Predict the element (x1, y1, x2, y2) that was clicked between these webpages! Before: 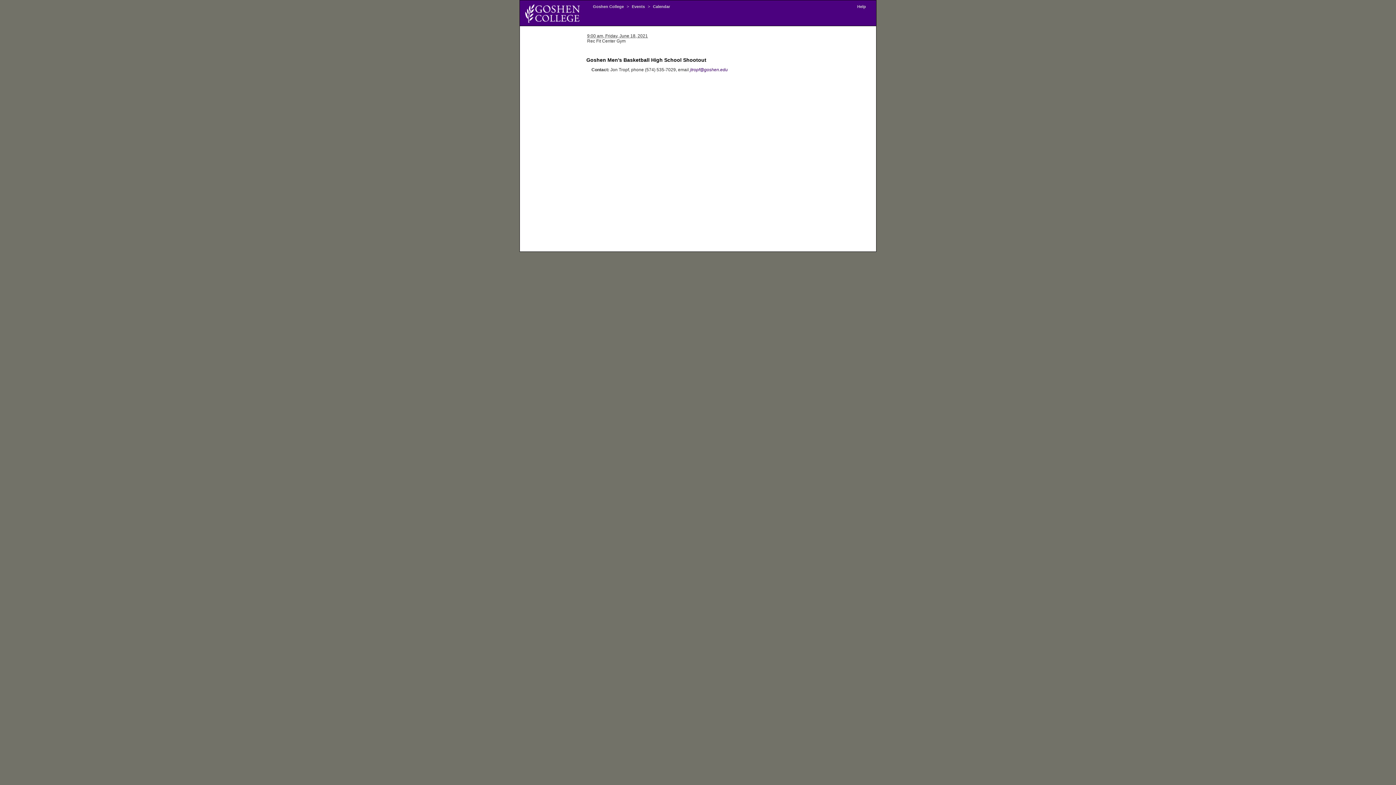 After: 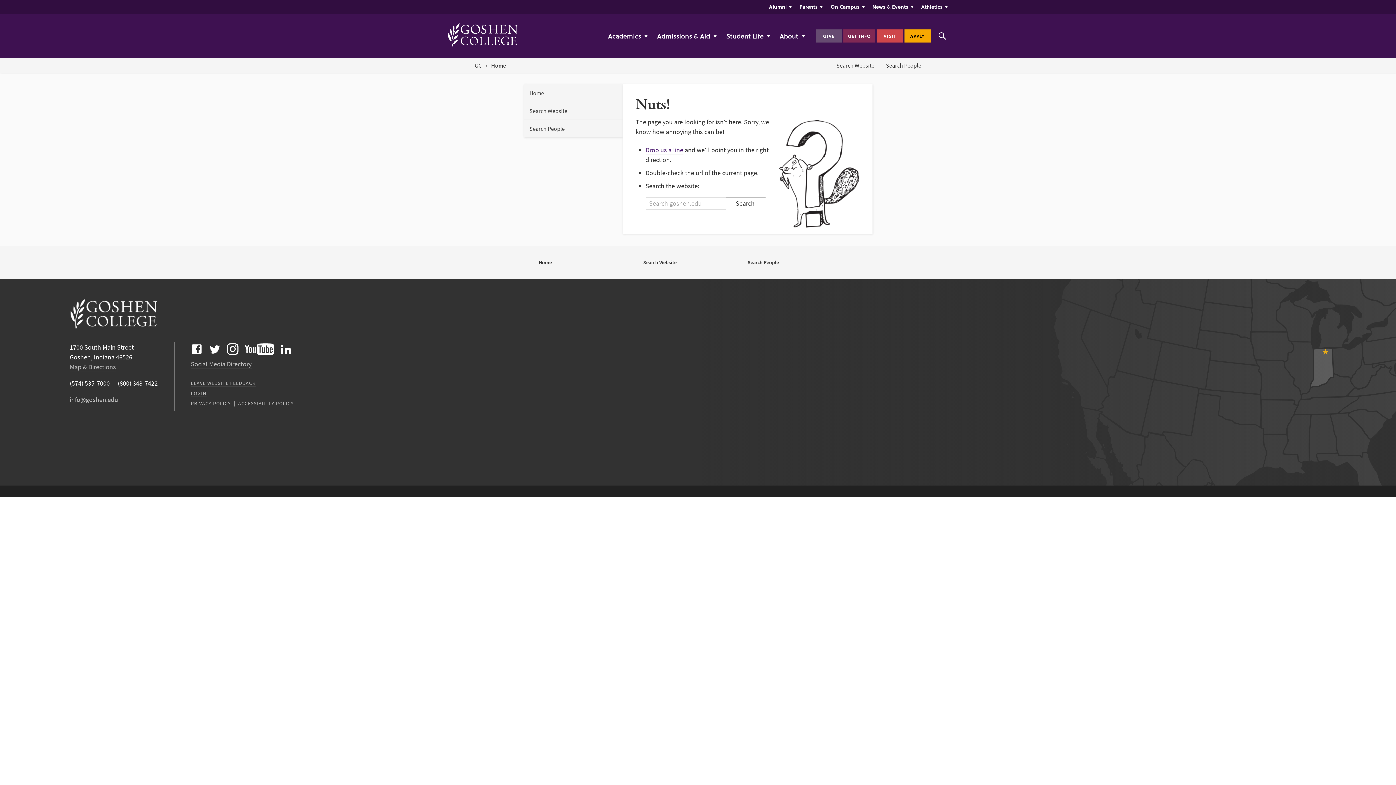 Action: bbox: (855, 4, 868, 8) label: Help